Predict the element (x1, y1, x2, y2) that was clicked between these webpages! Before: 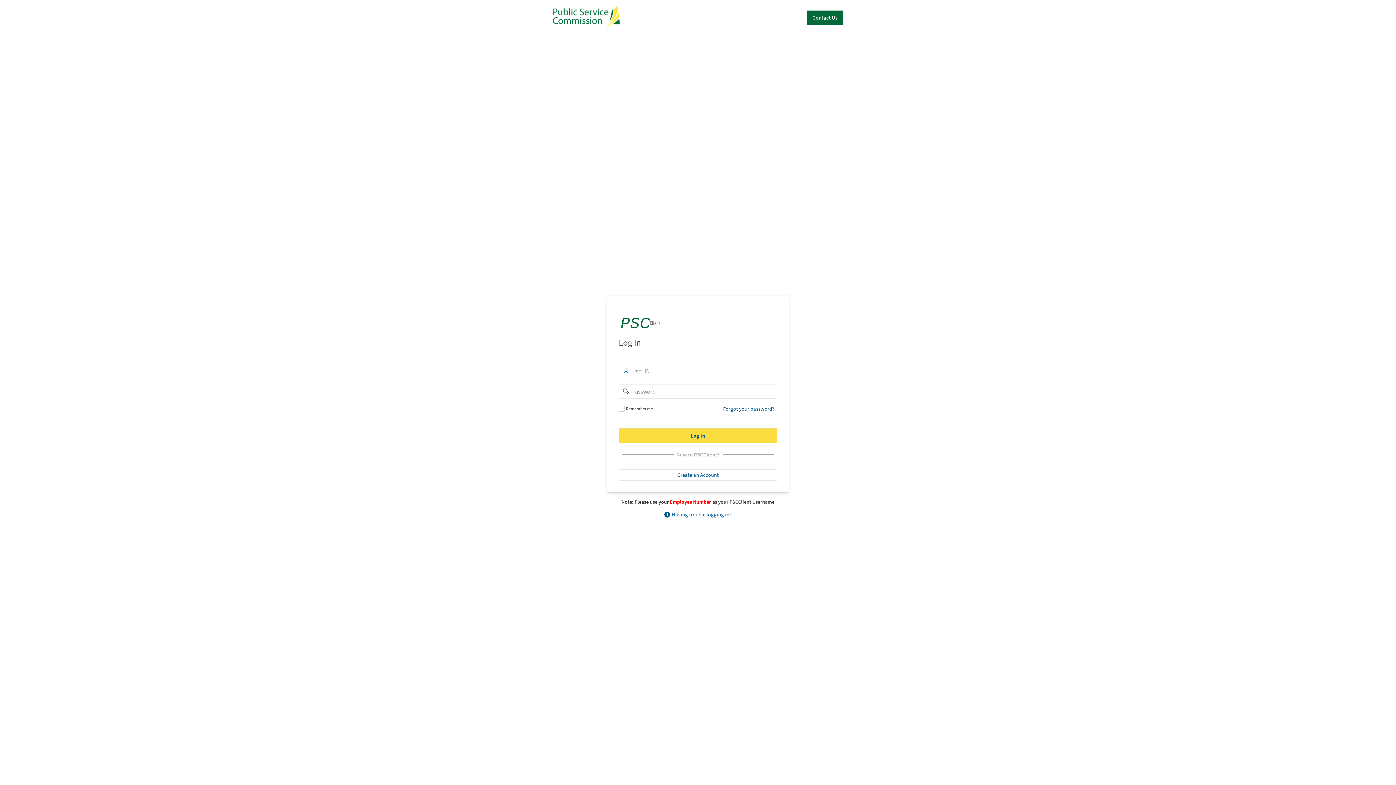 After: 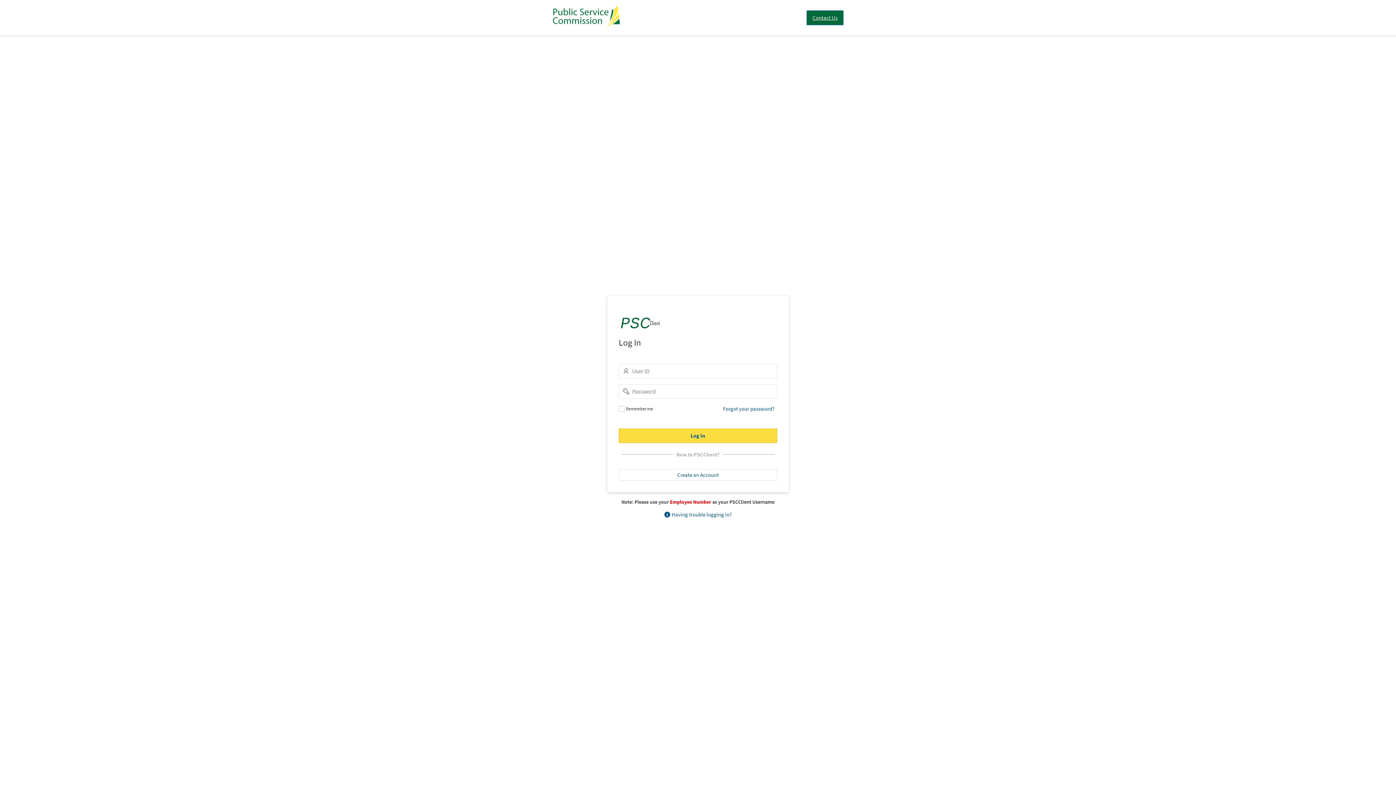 Action: label: Contact Us bbox: (806, 10, 843, 24)